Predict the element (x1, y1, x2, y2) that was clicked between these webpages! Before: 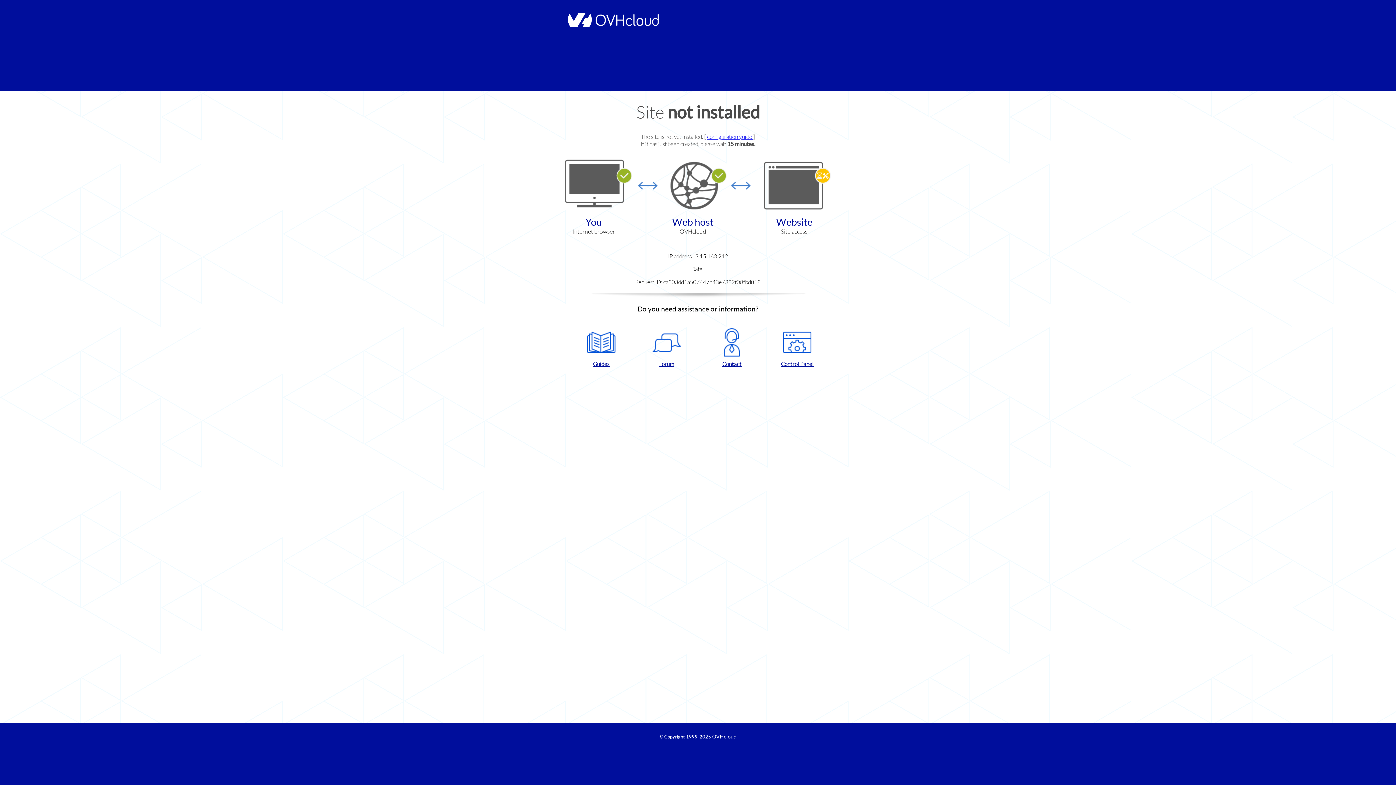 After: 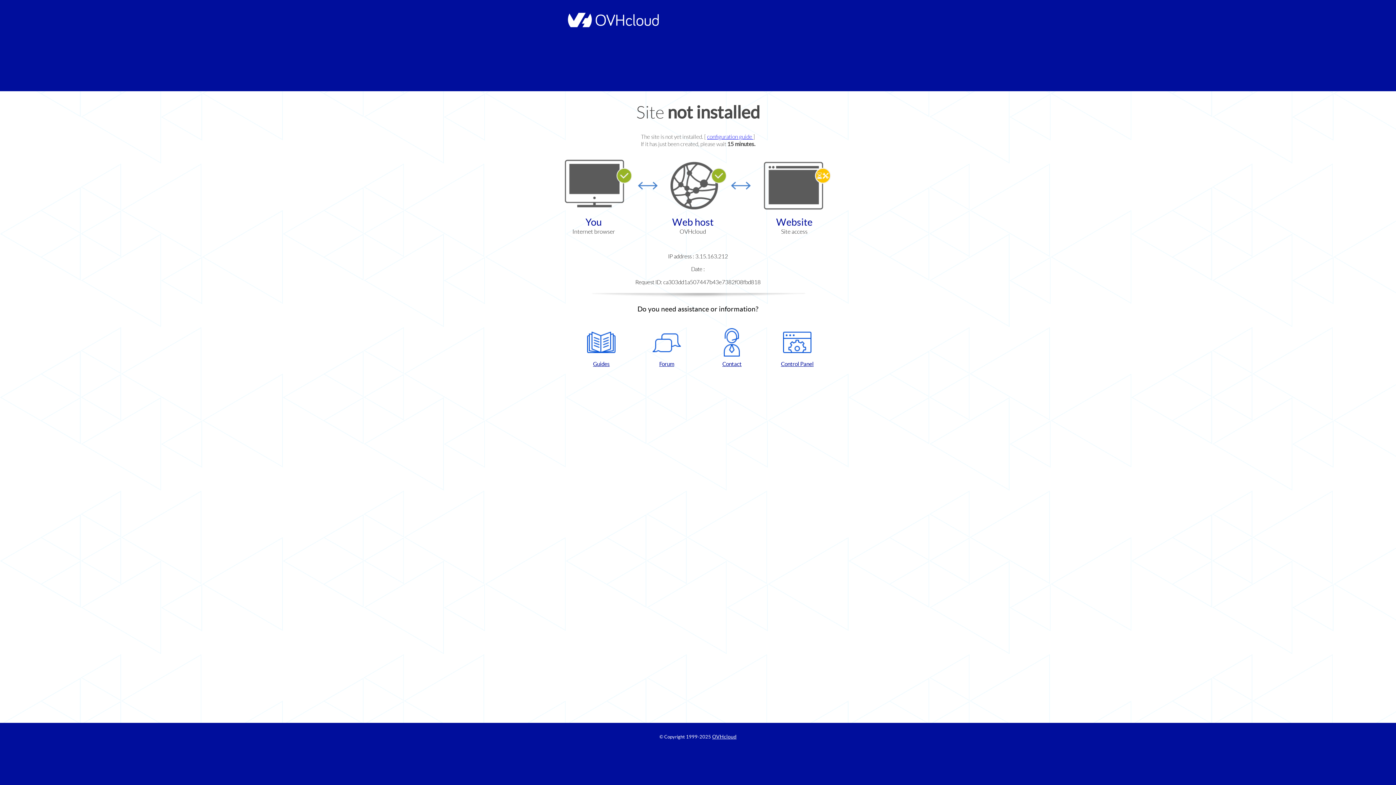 Action: label: Contact bbox: (702, 328, 761, 367)